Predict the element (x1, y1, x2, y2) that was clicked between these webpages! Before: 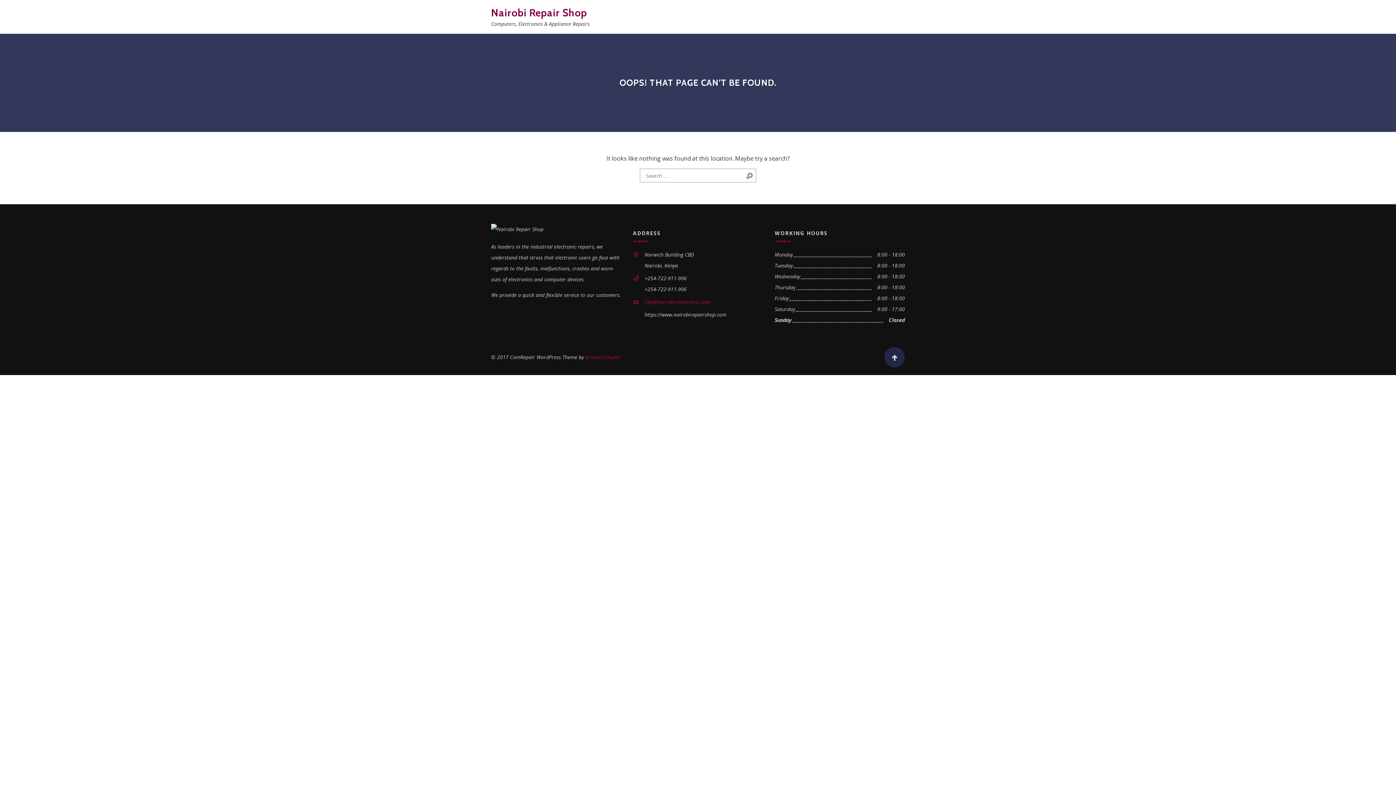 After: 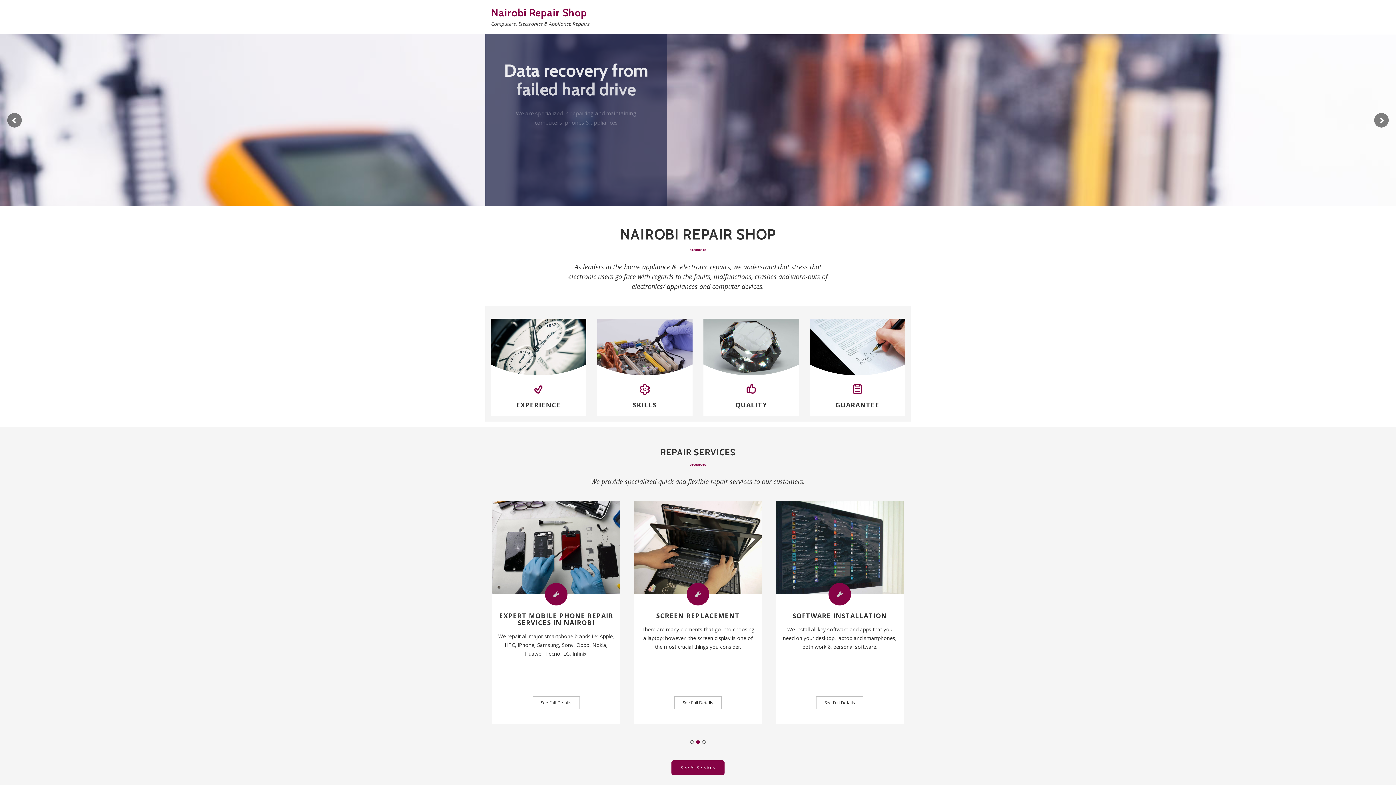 Action: label: Nairobi Repair Shop bbox: (491, 6, 587, 18)